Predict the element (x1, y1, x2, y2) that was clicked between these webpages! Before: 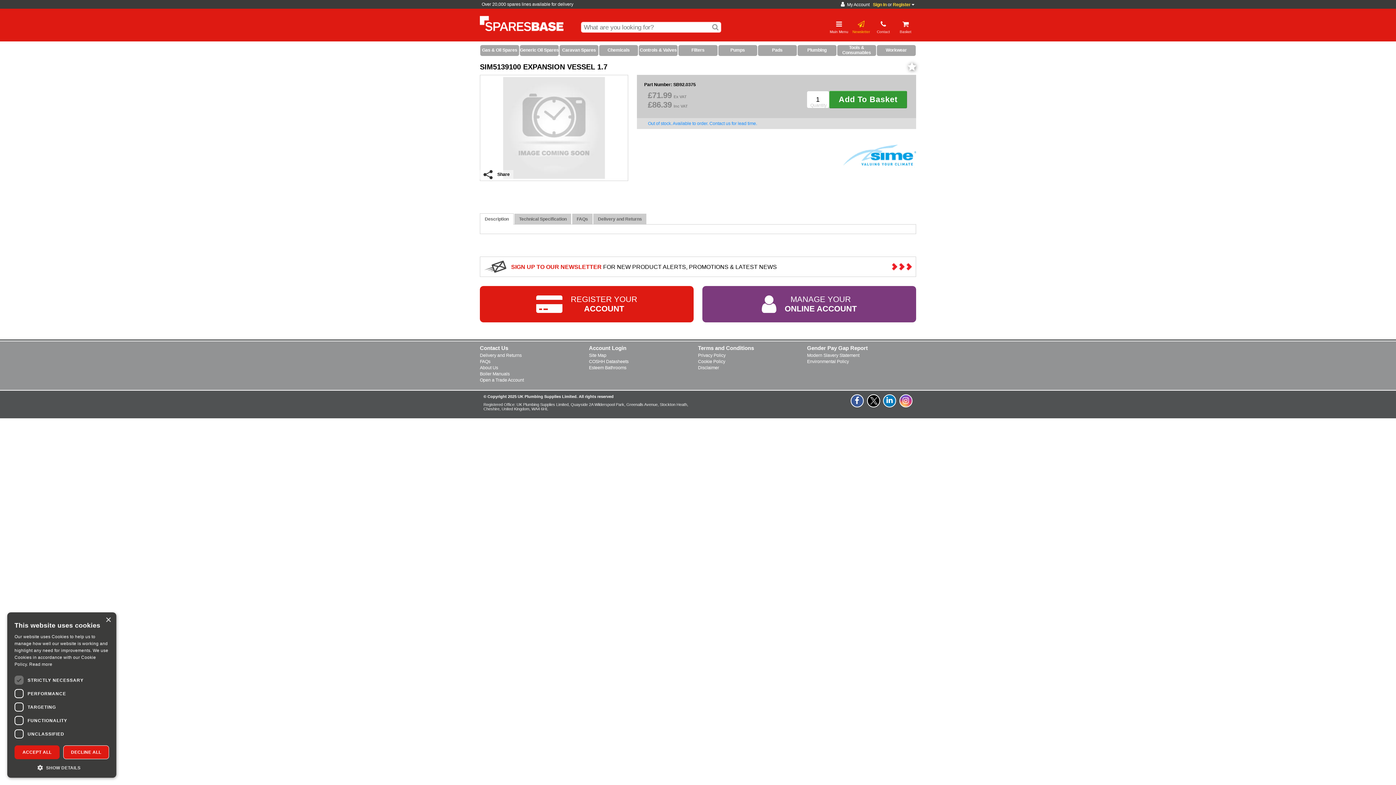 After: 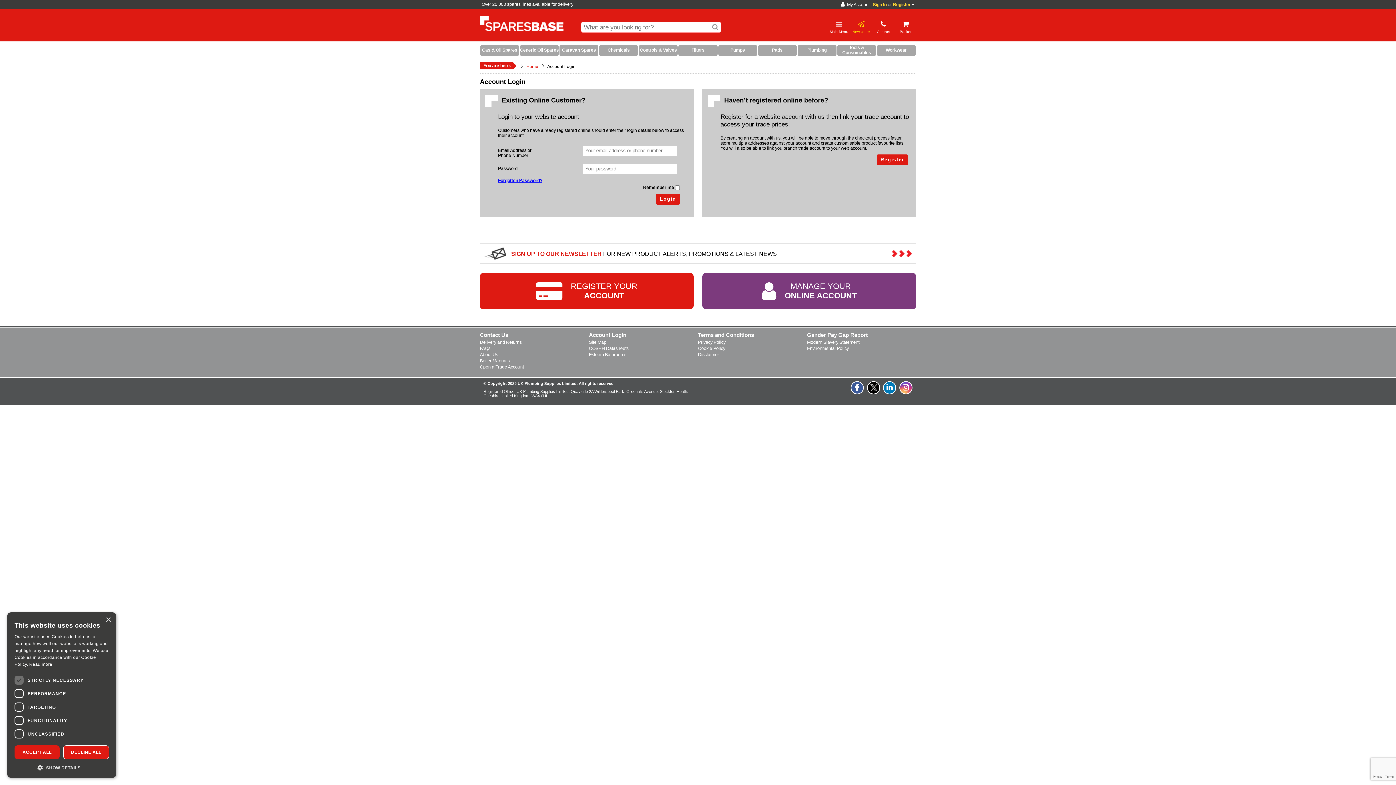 Action: bbox: (873, 2, 886, 7) label: Sign In